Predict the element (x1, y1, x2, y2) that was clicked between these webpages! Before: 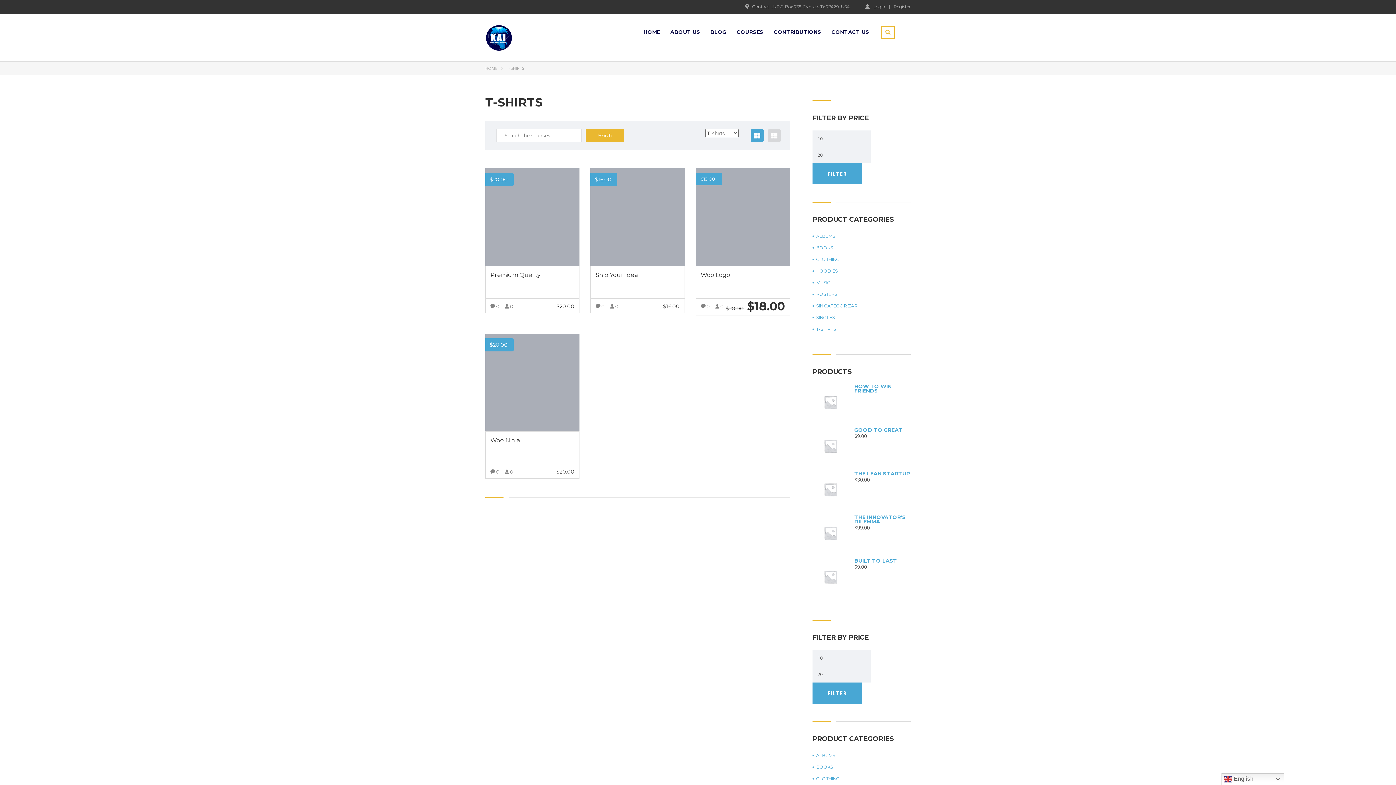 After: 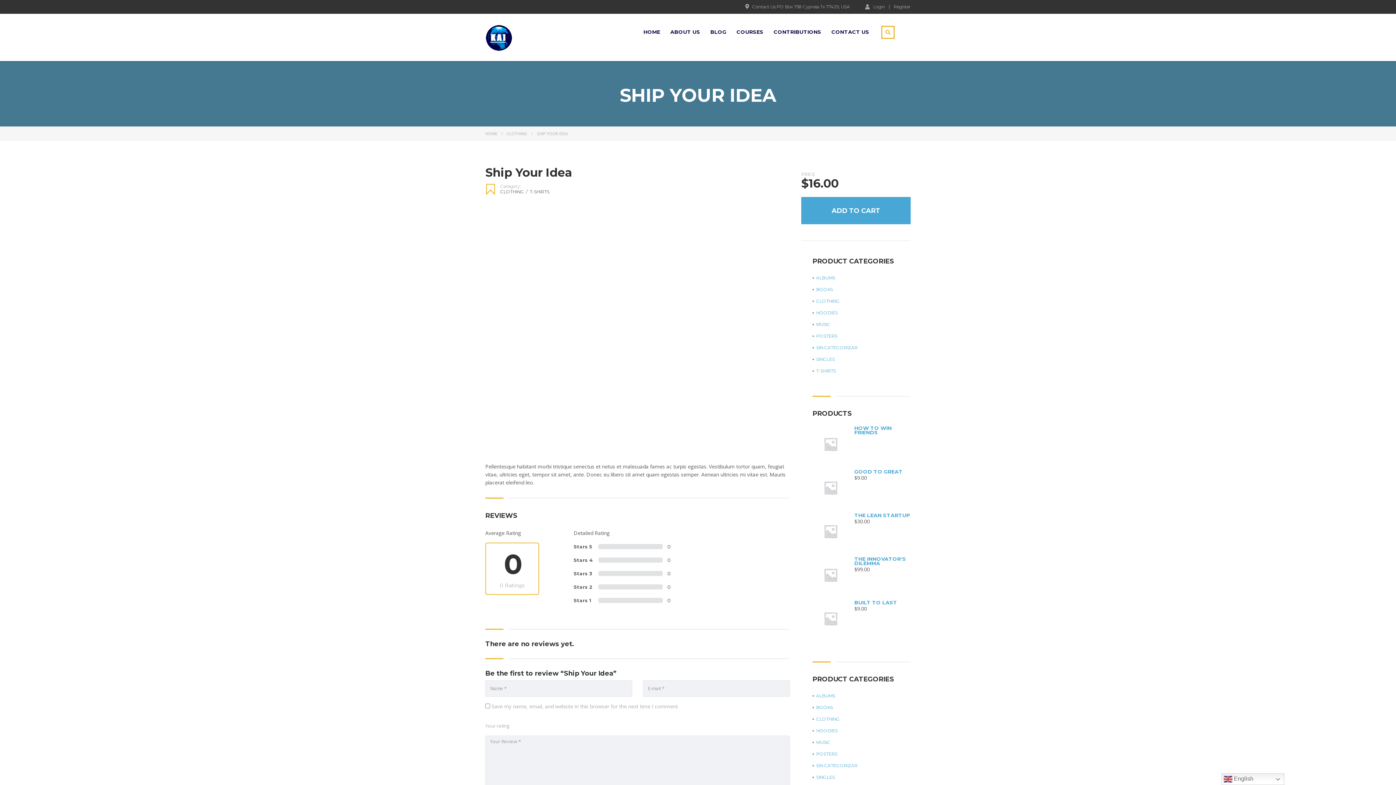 Action: bbox: (590, 168, 684, 266)